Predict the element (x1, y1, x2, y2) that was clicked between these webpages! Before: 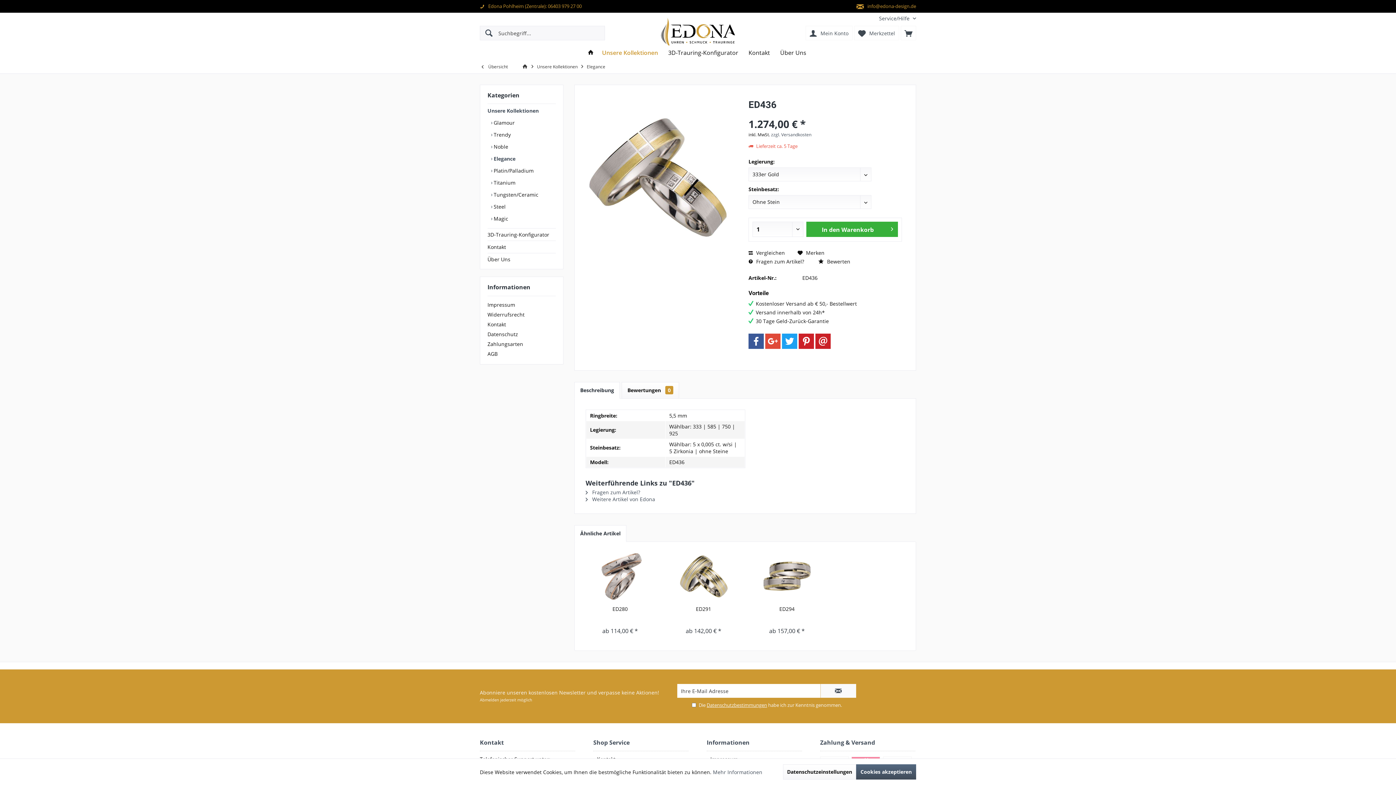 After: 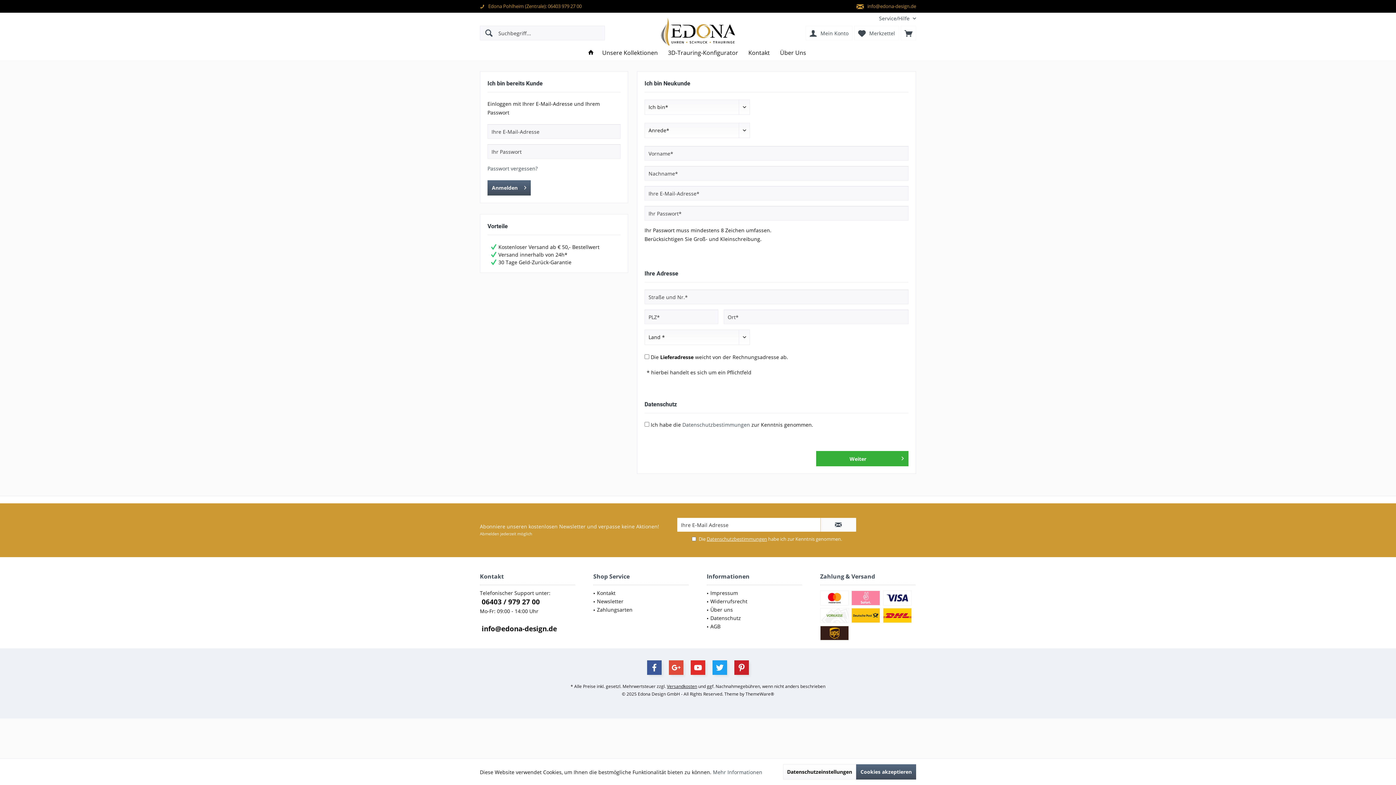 Action: label: Mein Konto bbox: (805, 25, 852, 40)